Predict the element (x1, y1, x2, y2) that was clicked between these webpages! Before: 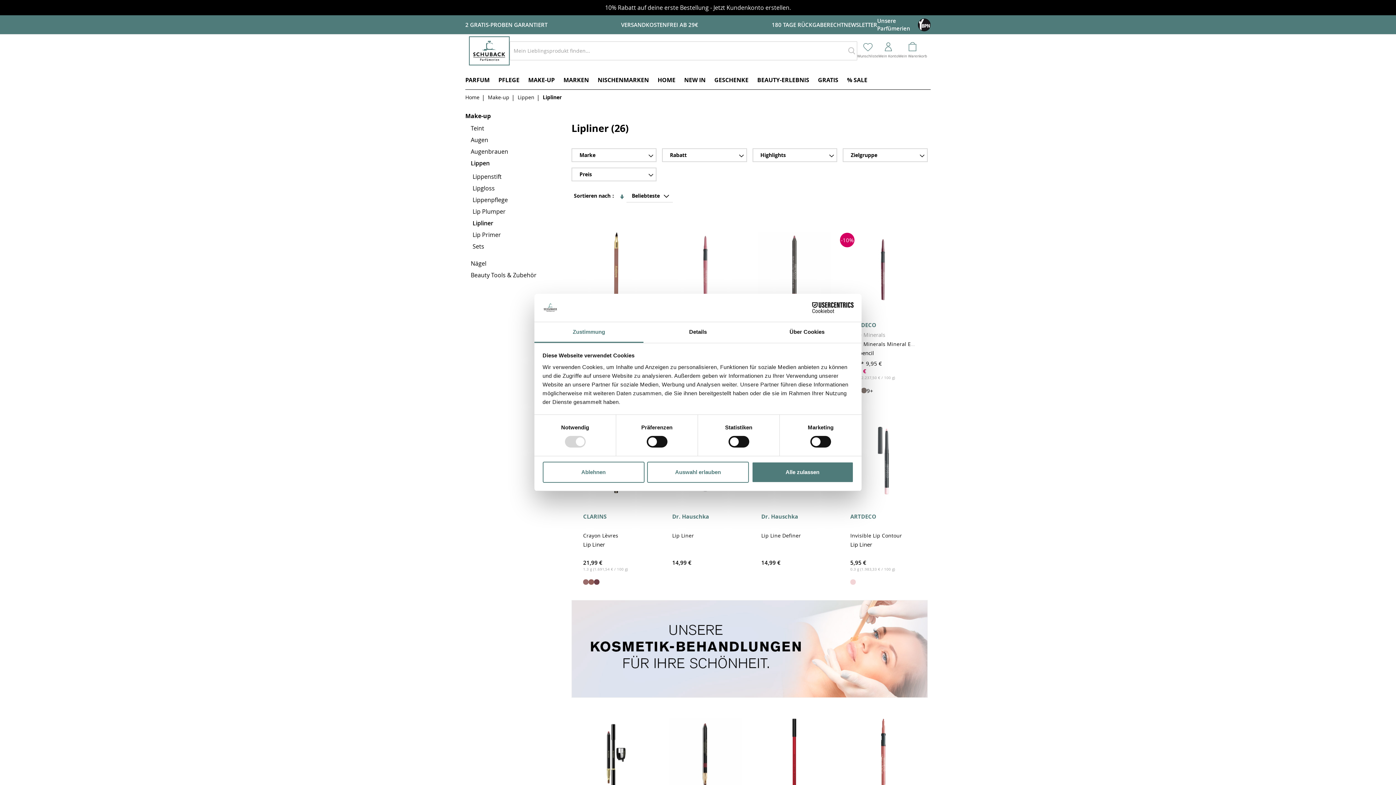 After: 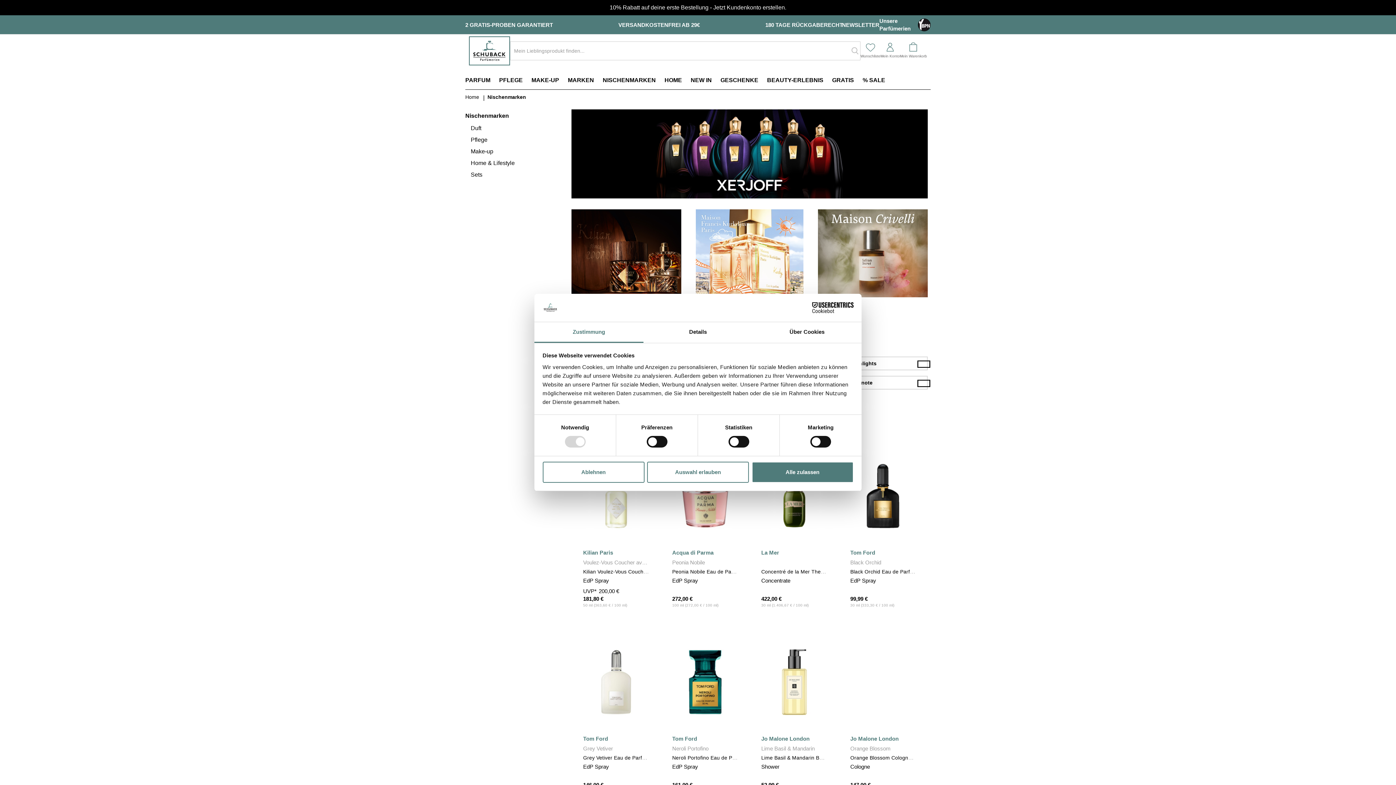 Action: bbox: (597, 70, 657, 89) label: NISCHENMARKEN